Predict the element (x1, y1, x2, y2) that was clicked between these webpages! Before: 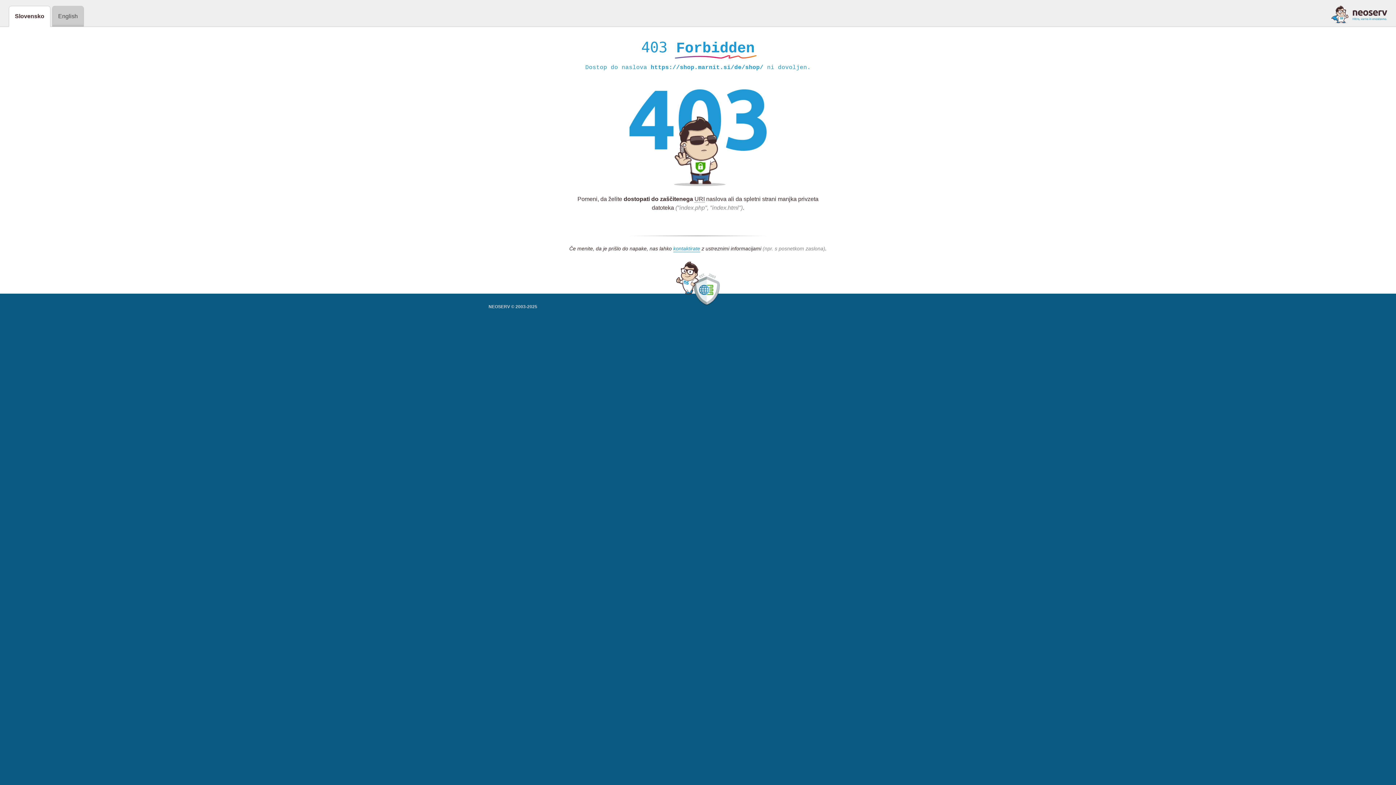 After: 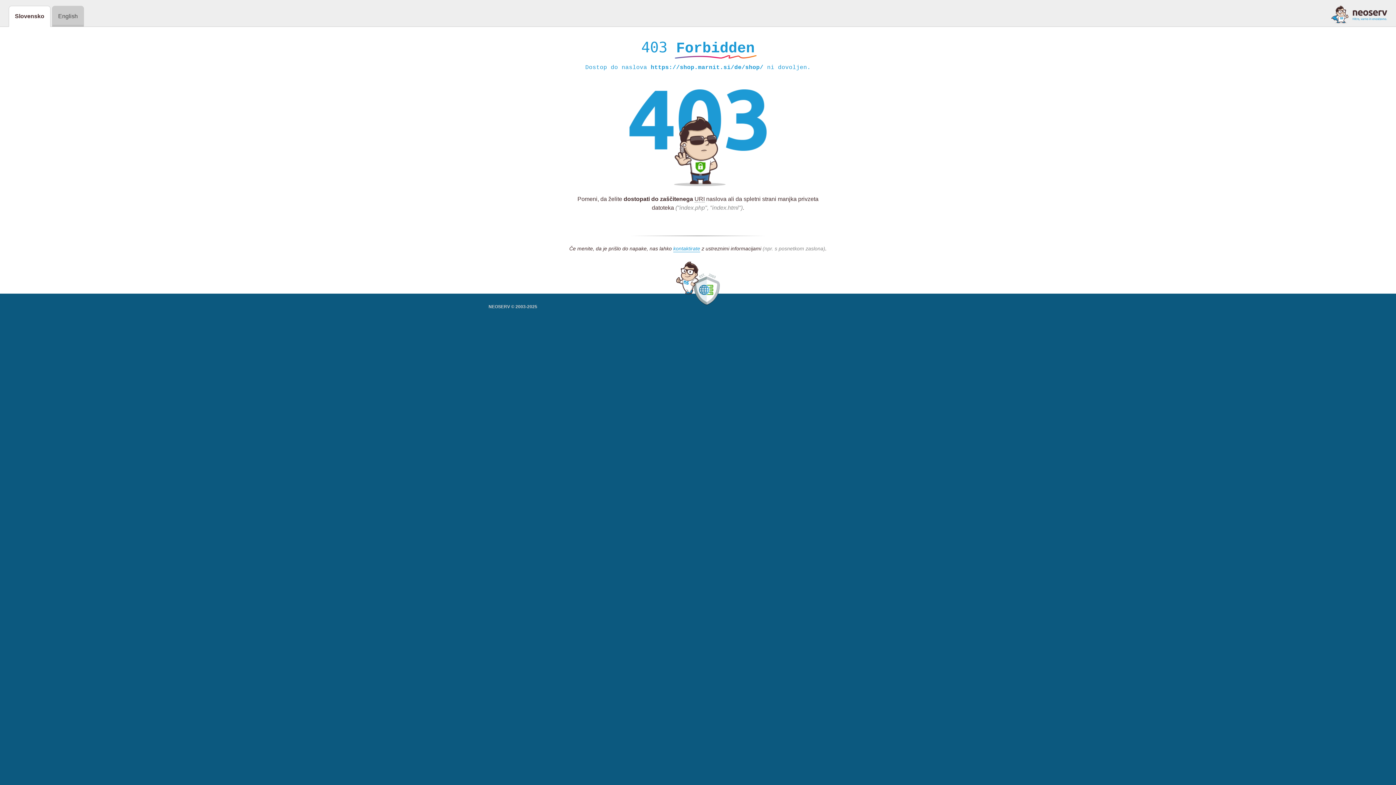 Action: bbox: (1331, 5, 1387, 23)